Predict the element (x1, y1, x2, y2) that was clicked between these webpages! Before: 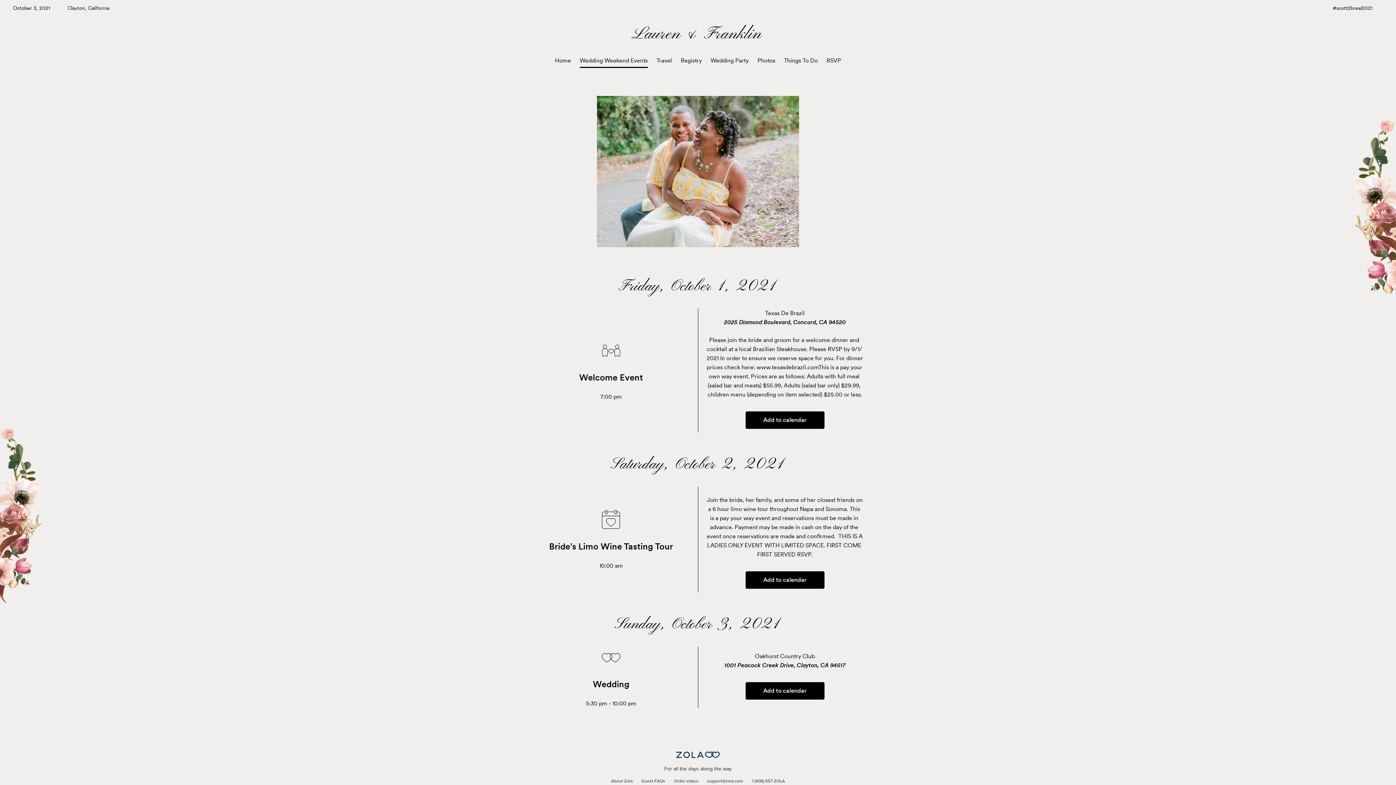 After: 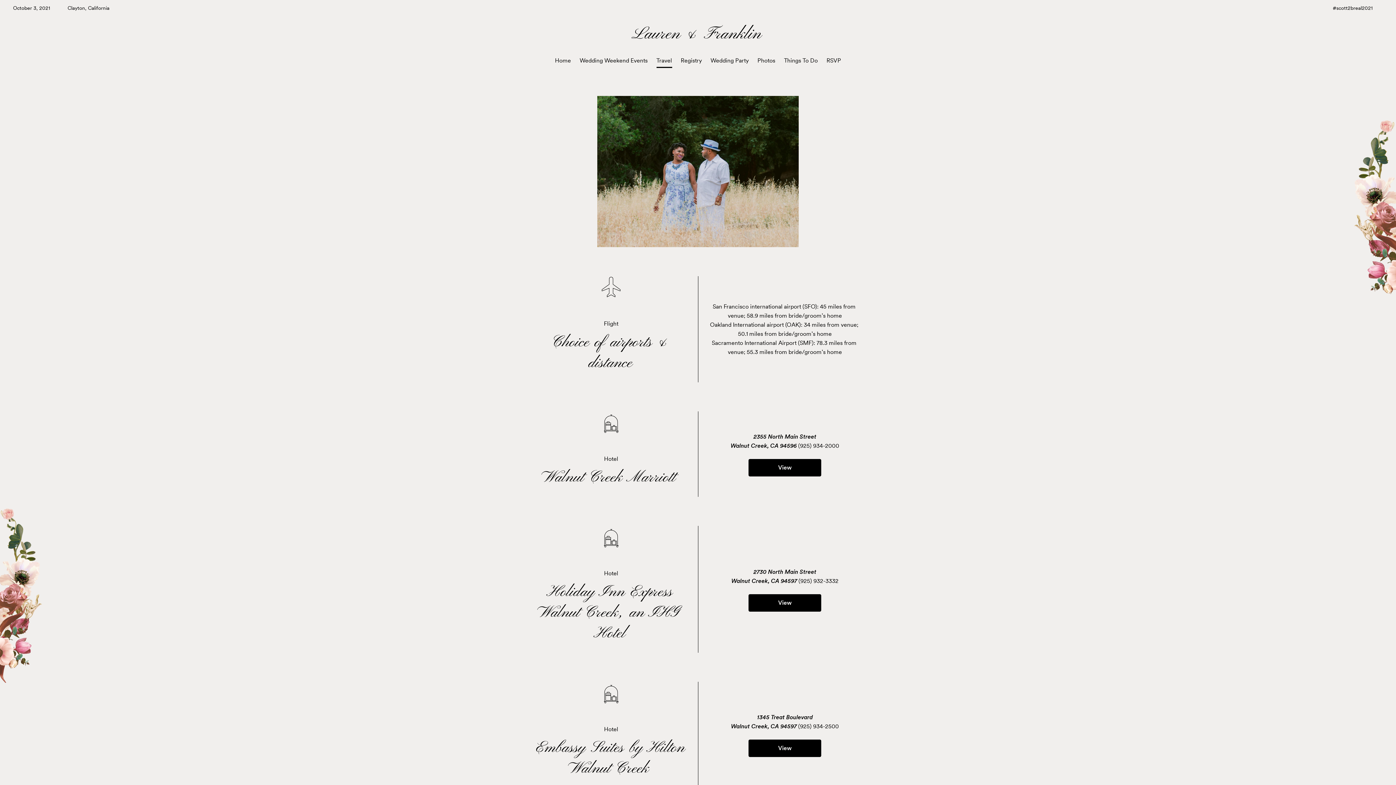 Action: bbox: (656, 57, 672, 64) label: Travel